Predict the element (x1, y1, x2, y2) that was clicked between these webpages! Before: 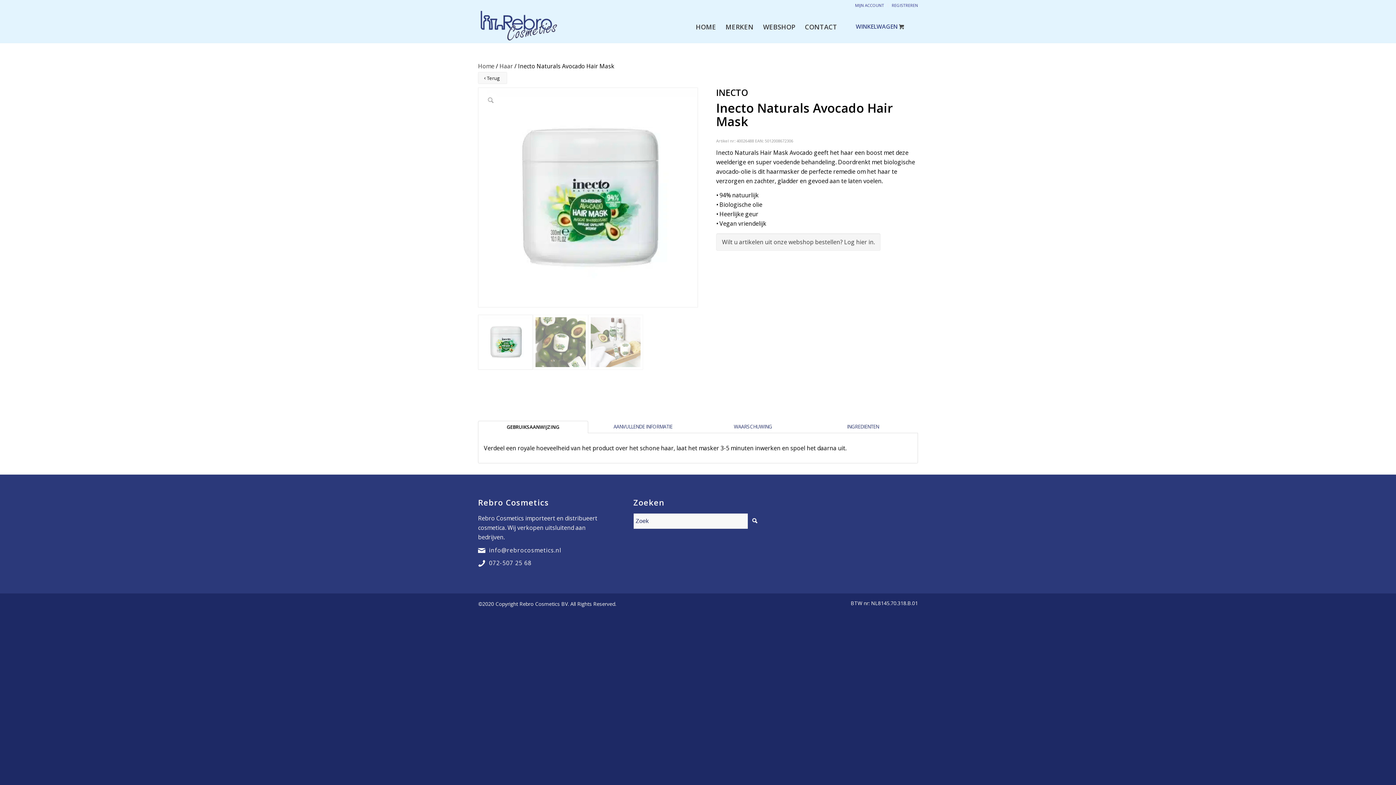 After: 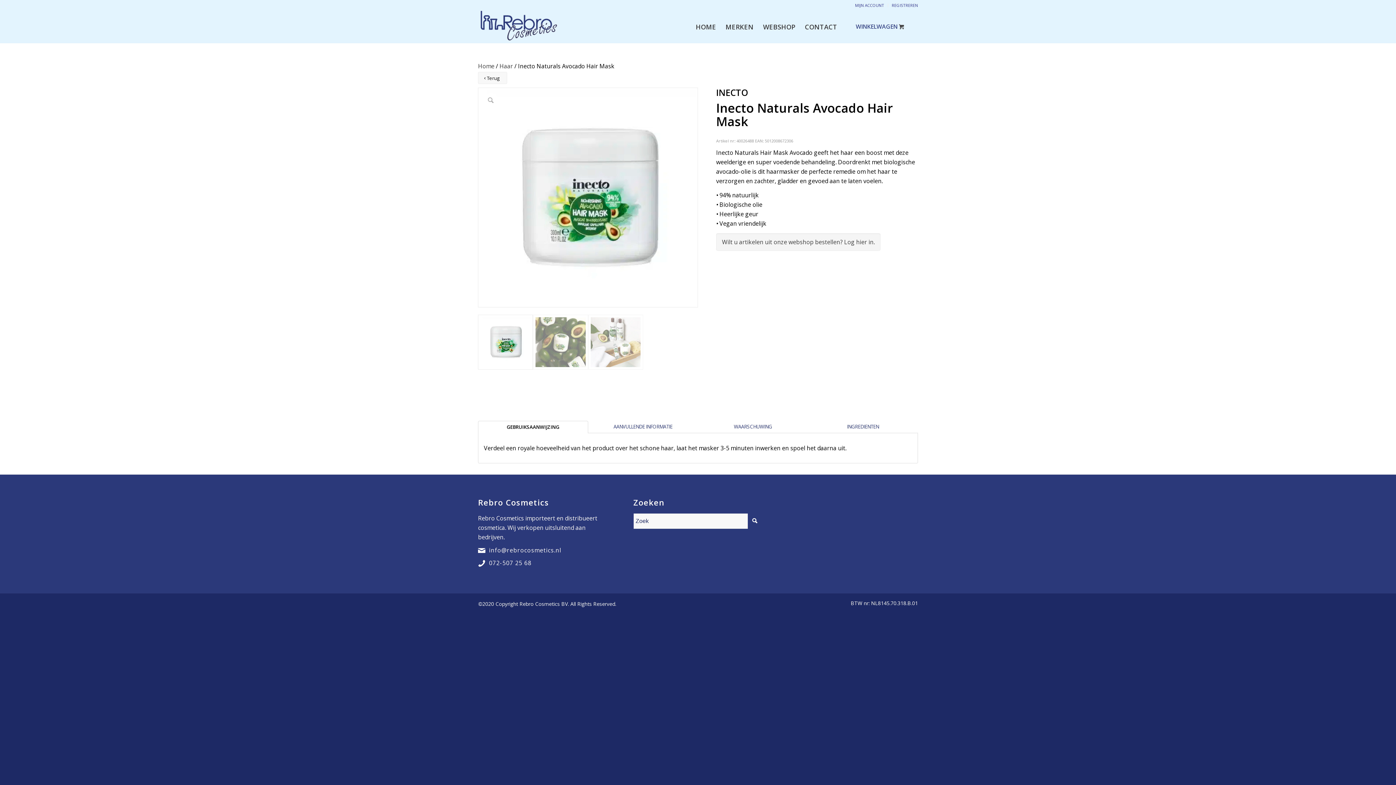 Action: label: GEBRUIKSAANWIJZING bbox: (478, 421, 588, 433)